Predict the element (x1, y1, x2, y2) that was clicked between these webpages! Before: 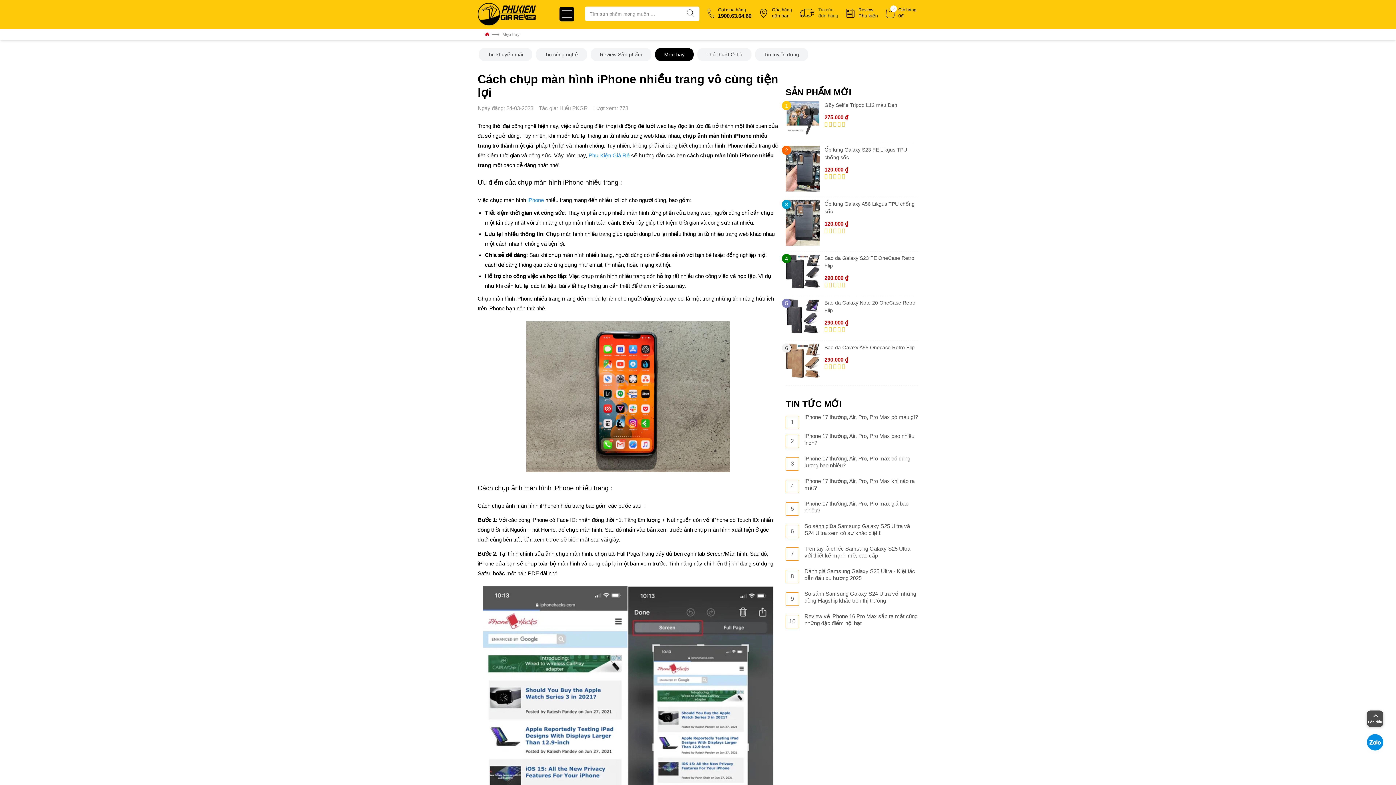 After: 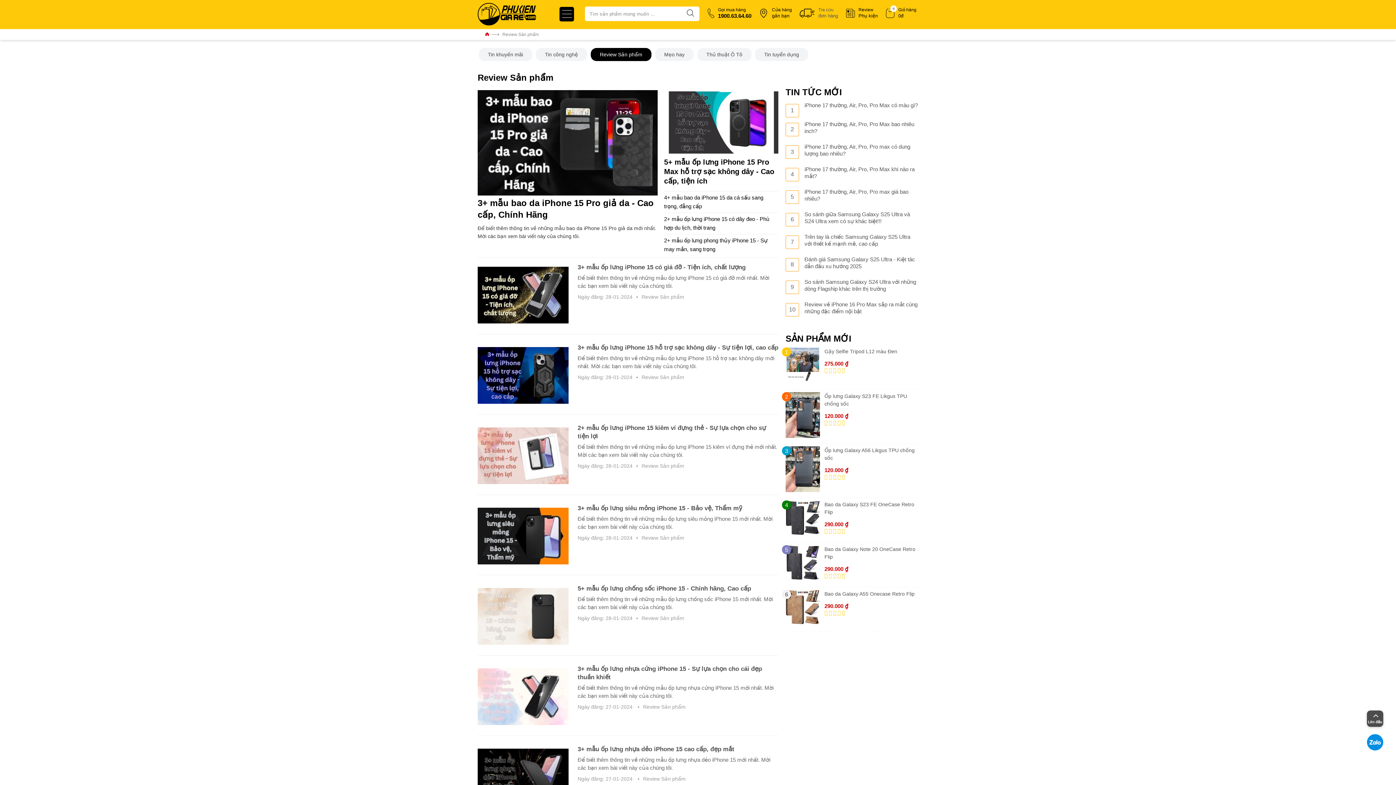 Action: label: Review
Phụ kiện bbox: (846, 7, 878, 18)